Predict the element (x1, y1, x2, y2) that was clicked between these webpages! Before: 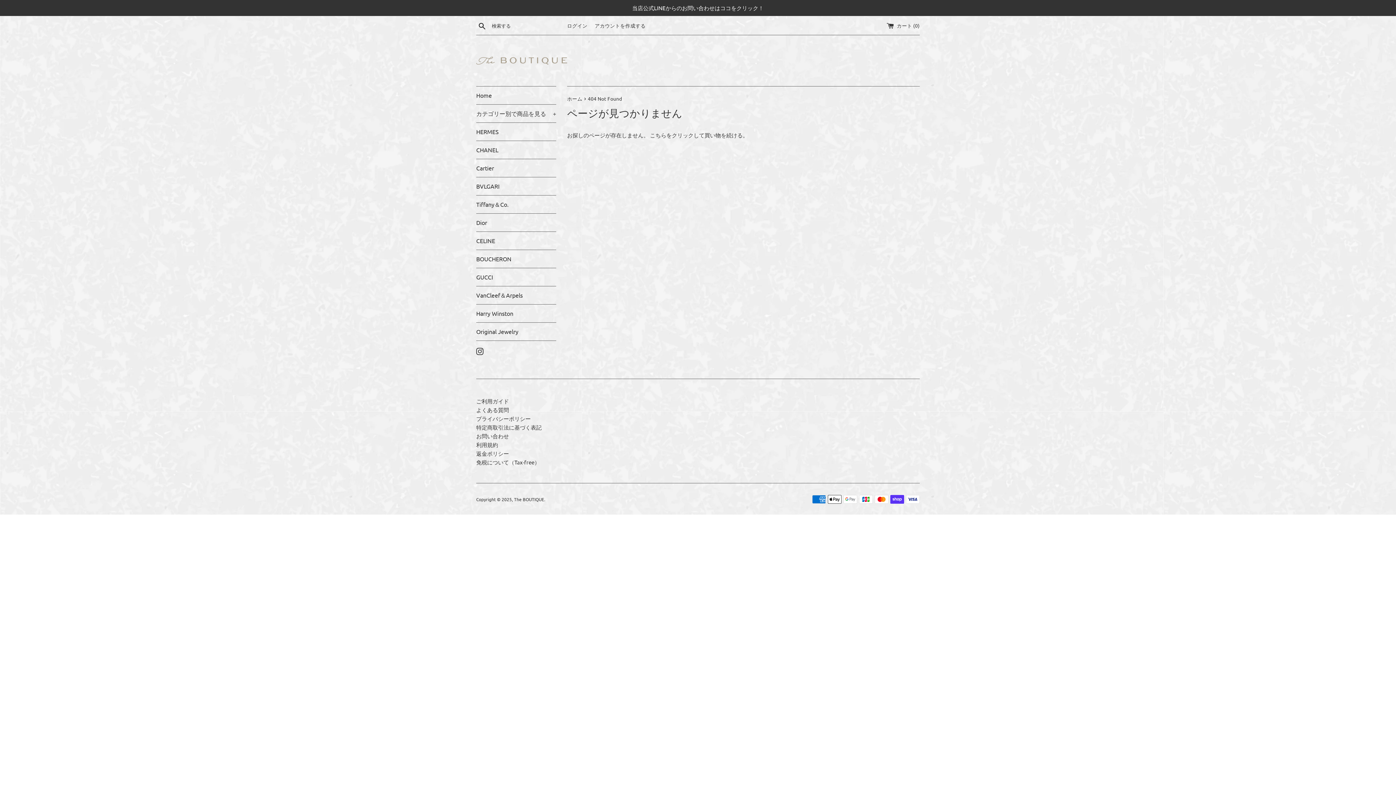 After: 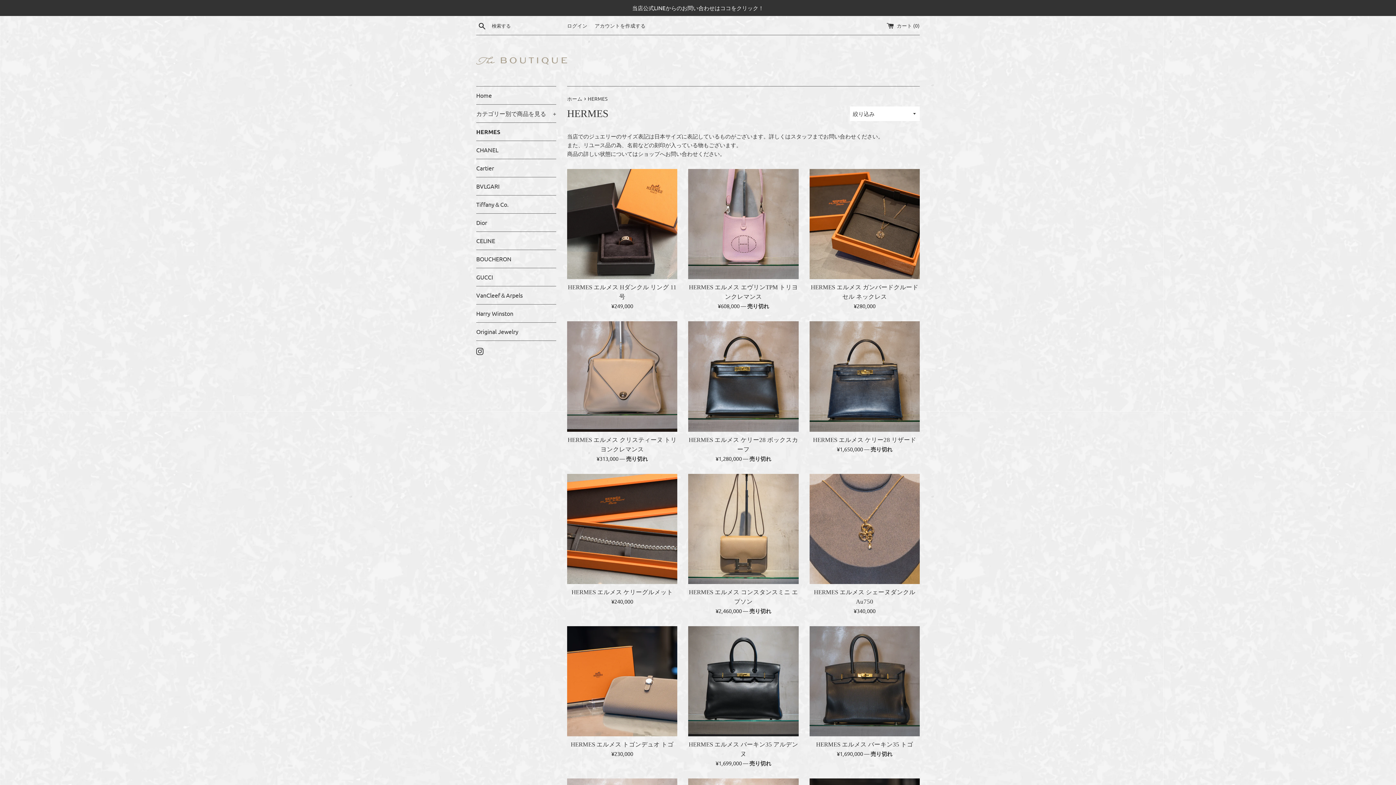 Action: label: HERMES bbox: (476, 122, 556, 140)